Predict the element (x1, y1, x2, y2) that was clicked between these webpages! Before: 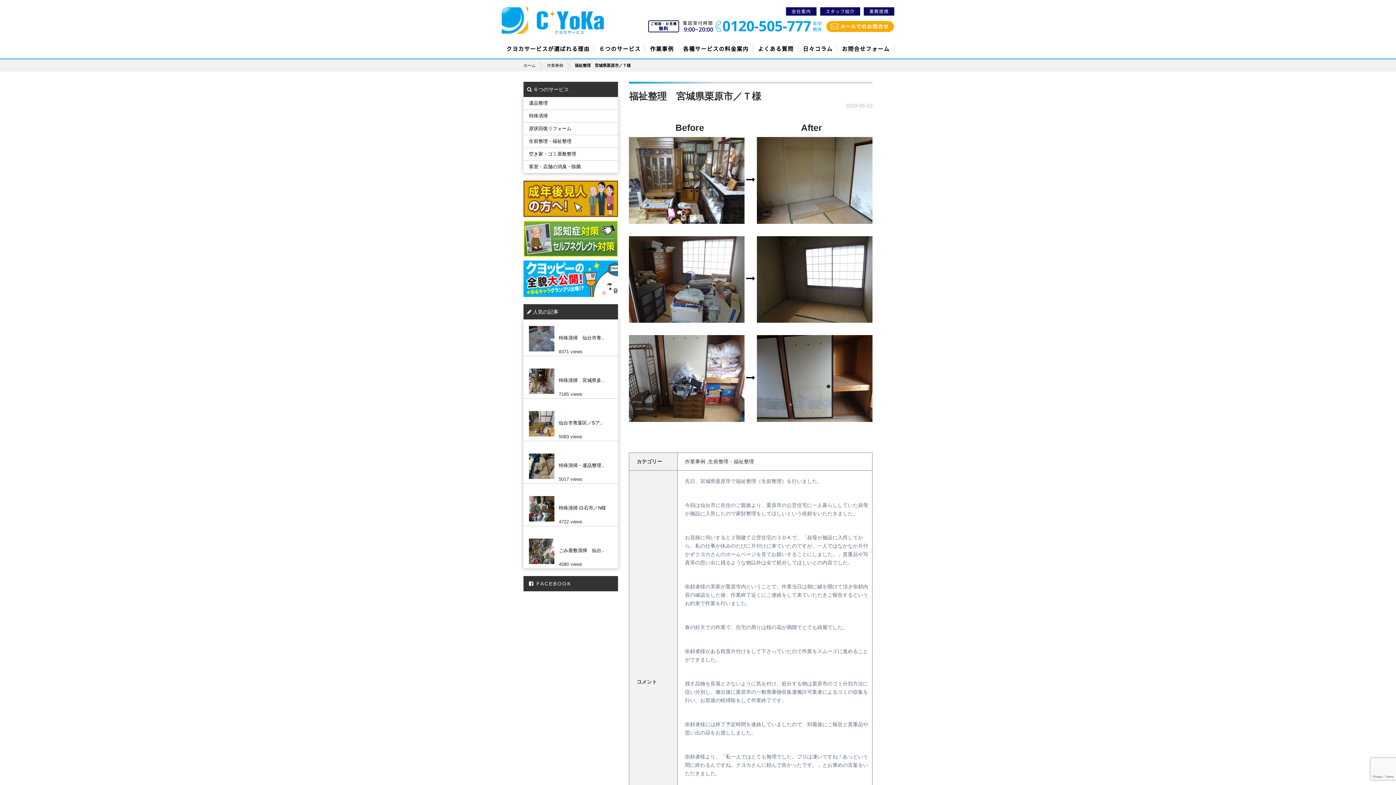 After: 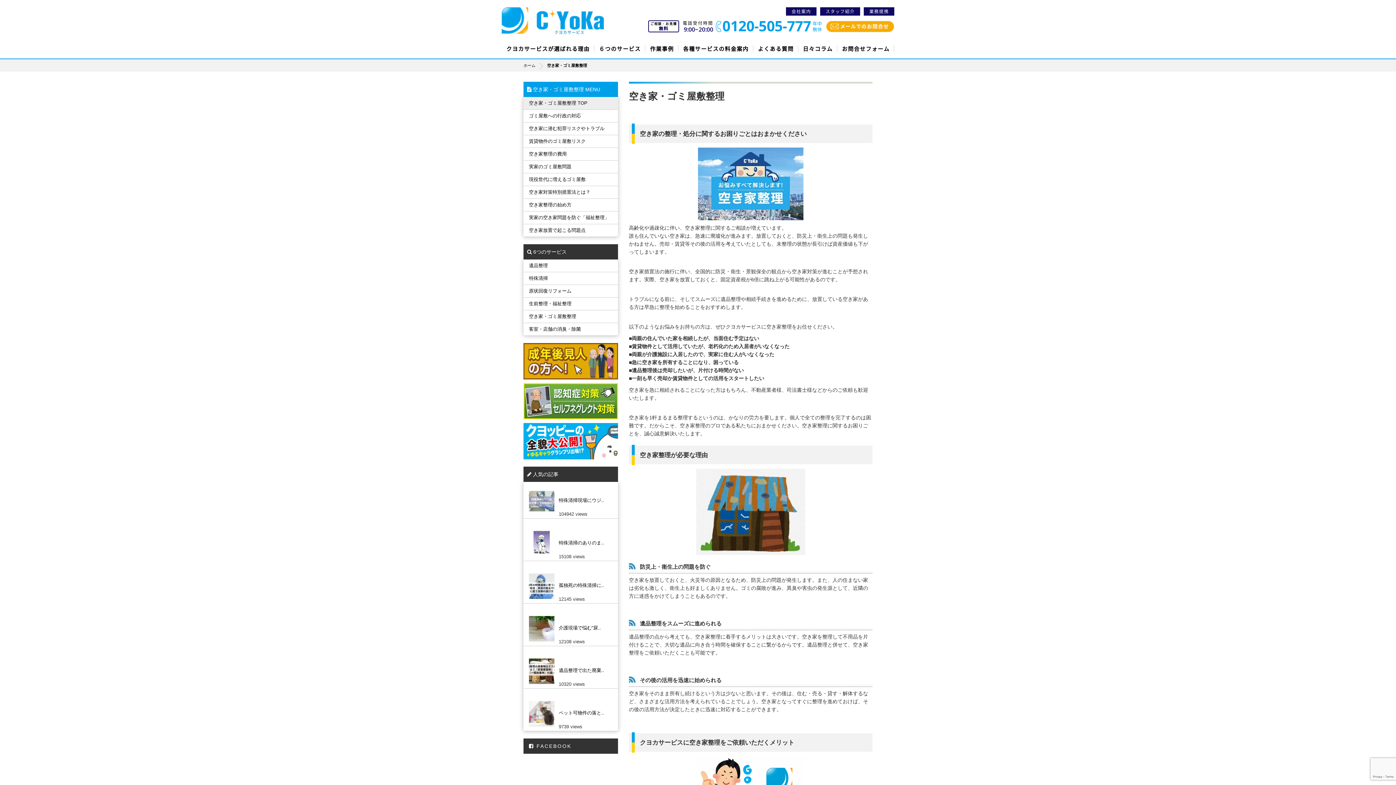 Action: label: 空き家・ゴミ屋敷整理 bbox: (523, 148, 618, 160)